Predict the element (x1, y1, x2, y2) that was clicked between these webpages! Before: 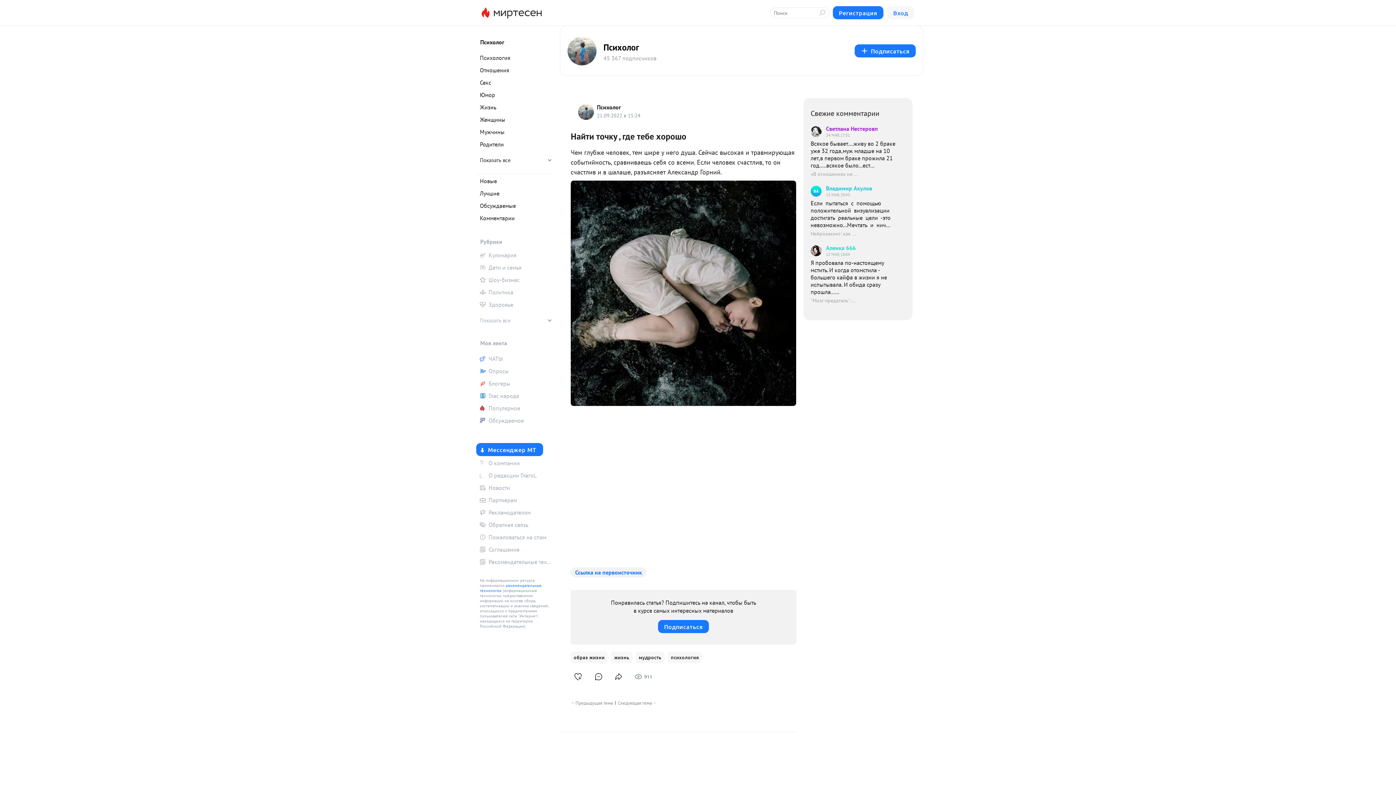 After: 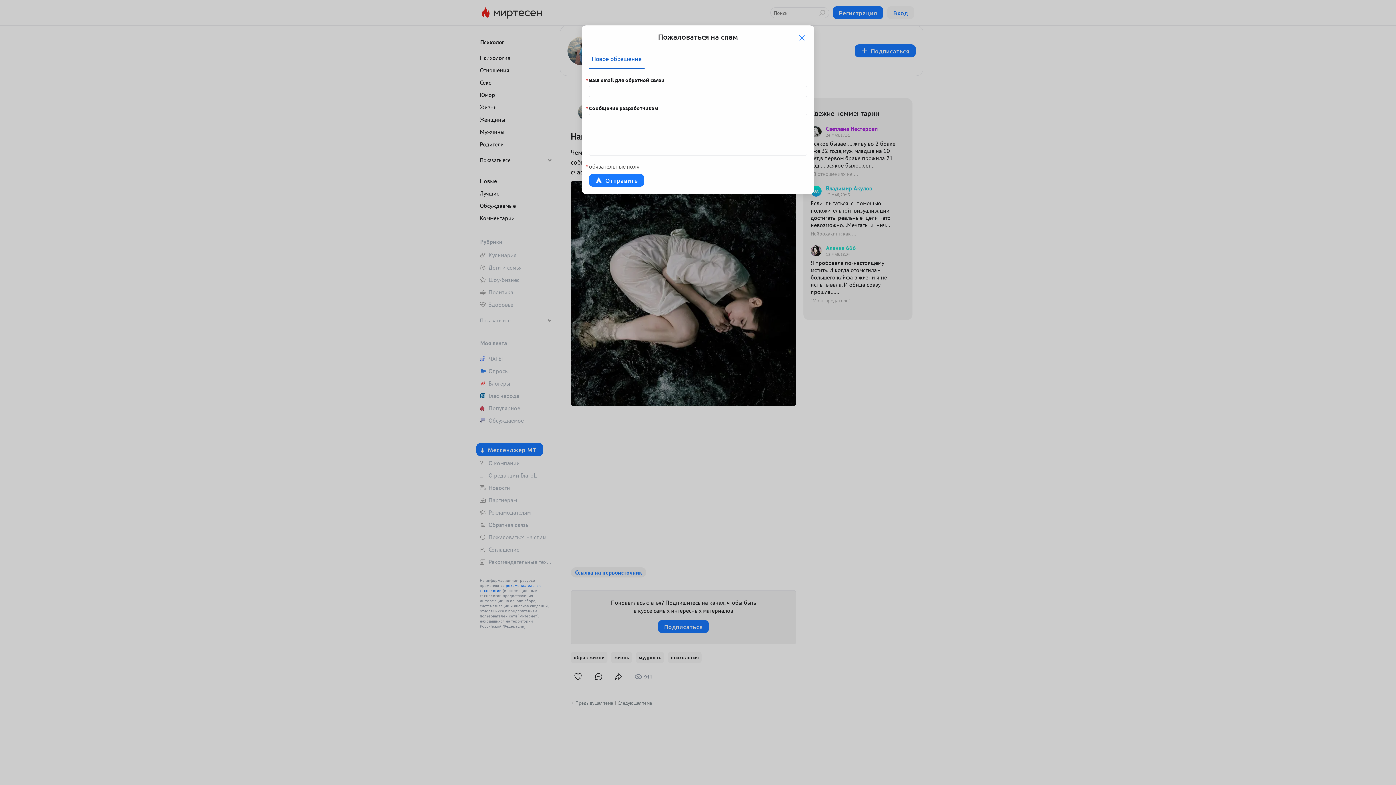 Action: bbox: (476, 532, 552, 542) label: Пожаловаться на спам